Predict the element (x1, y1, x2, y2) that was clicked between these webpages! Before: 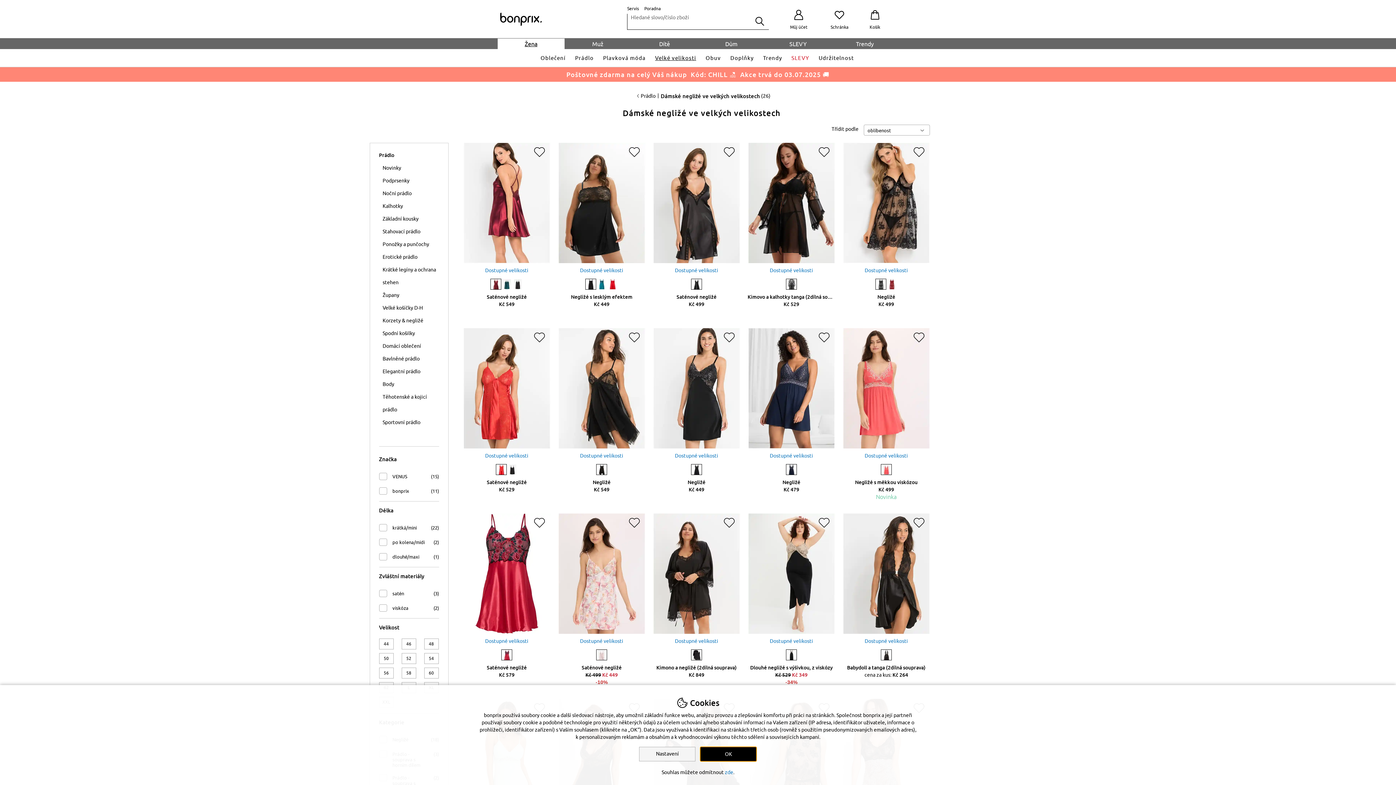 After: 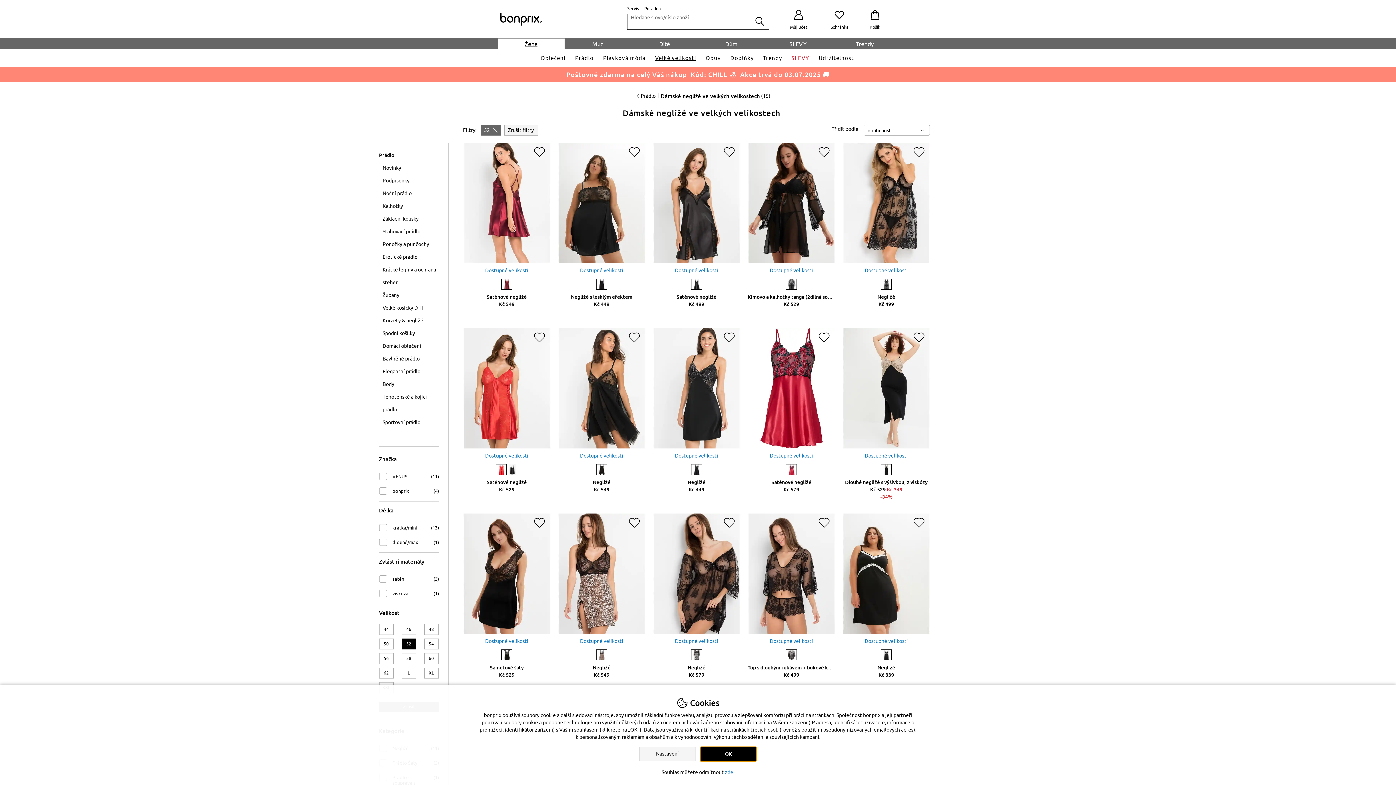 Action: bbox: (401, 653, 416, 664) label: 52